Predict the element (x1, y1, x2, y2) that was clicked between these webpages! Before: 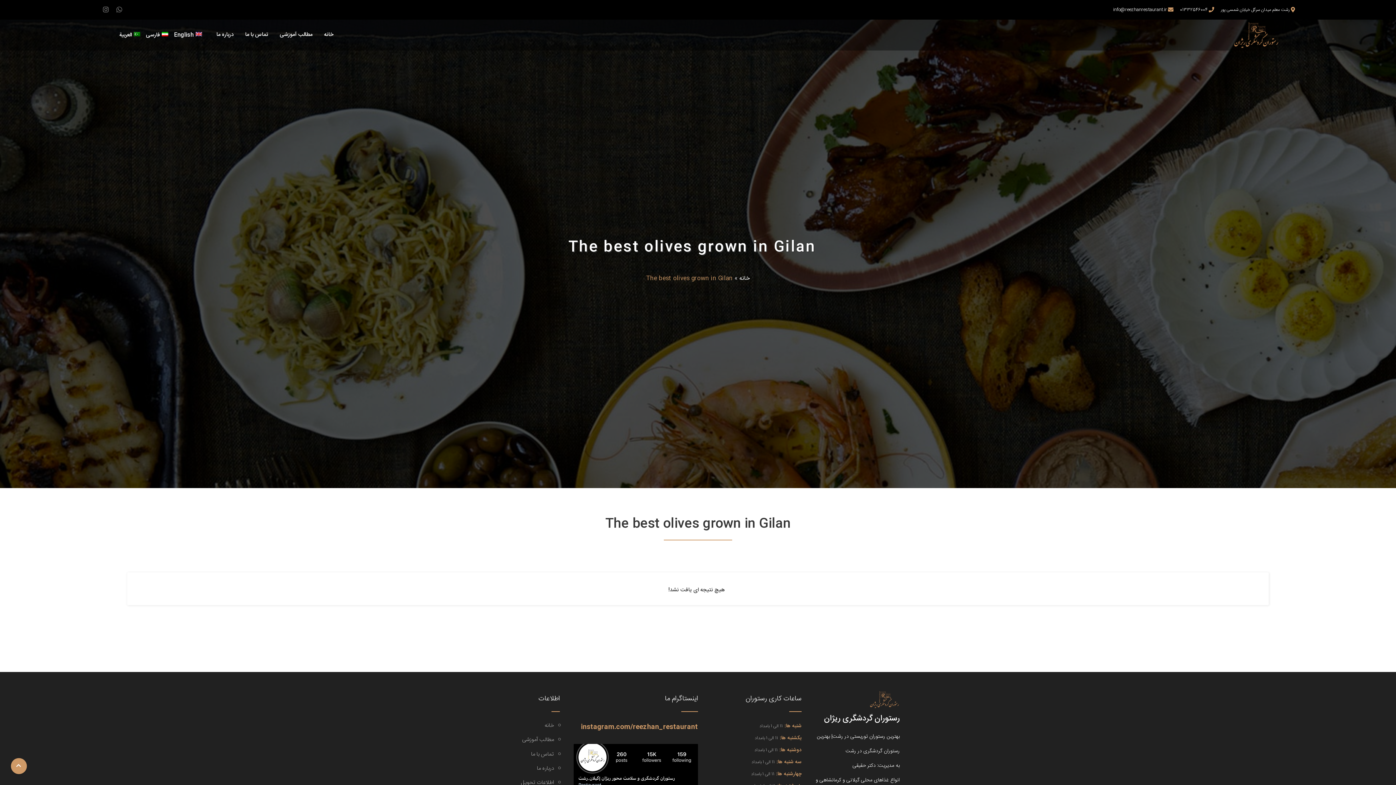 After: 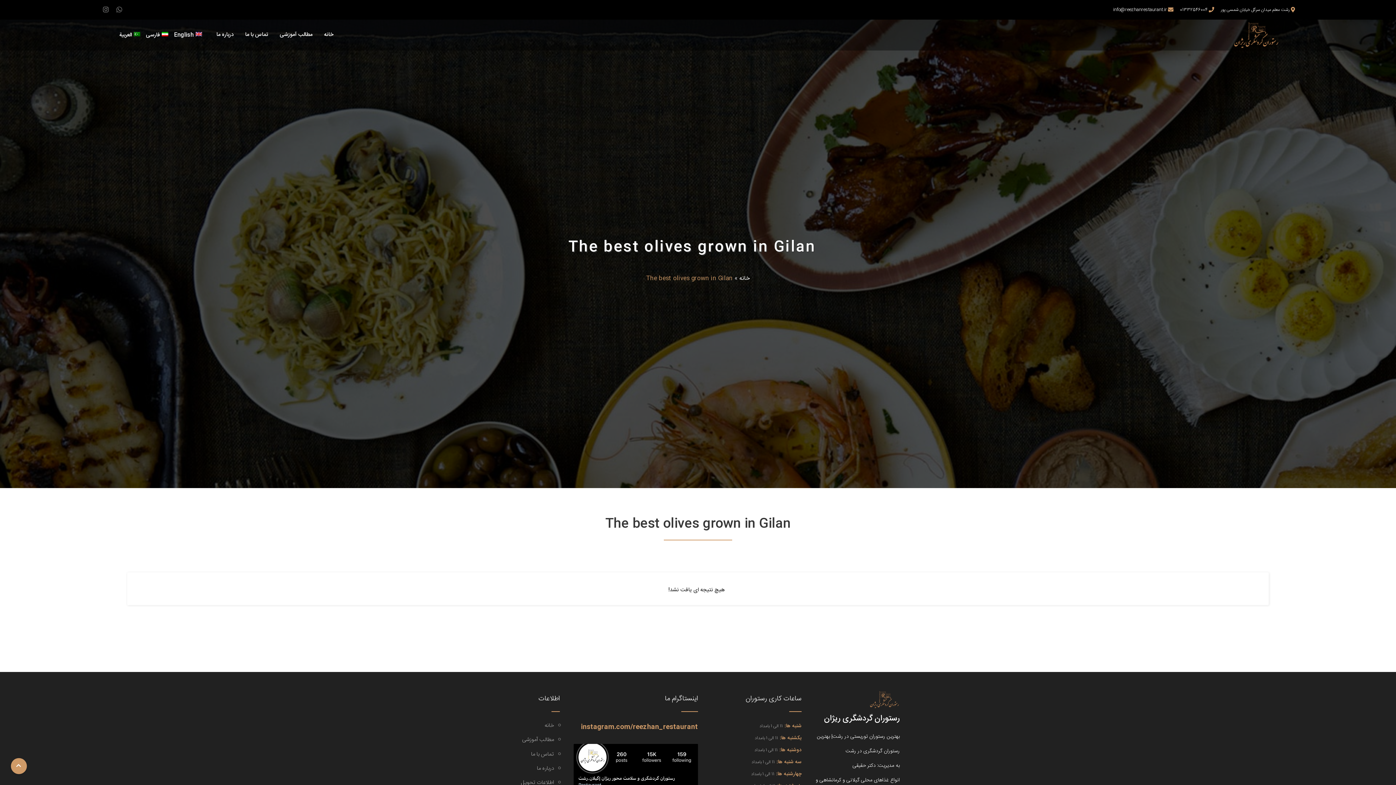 Action: bbox: (573, 761, 698, 770)